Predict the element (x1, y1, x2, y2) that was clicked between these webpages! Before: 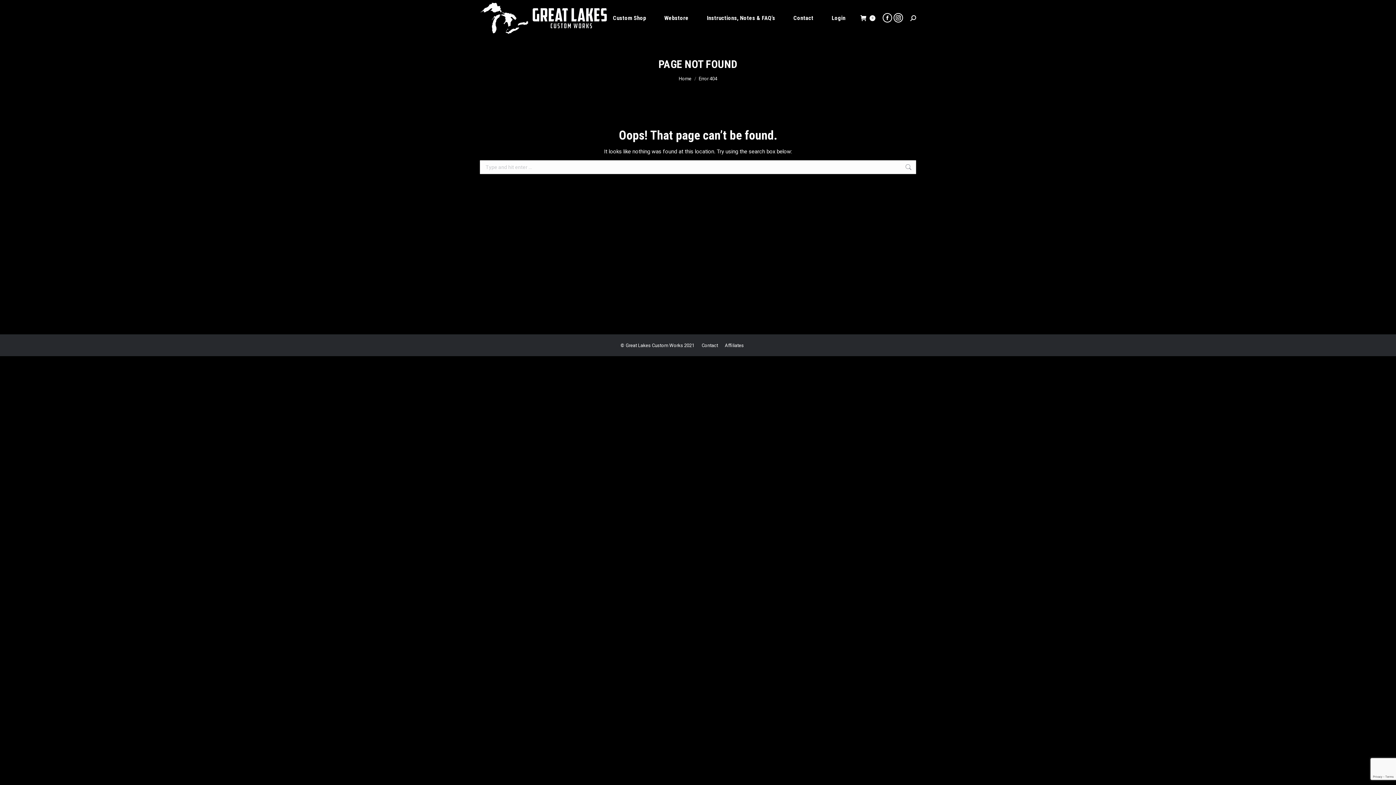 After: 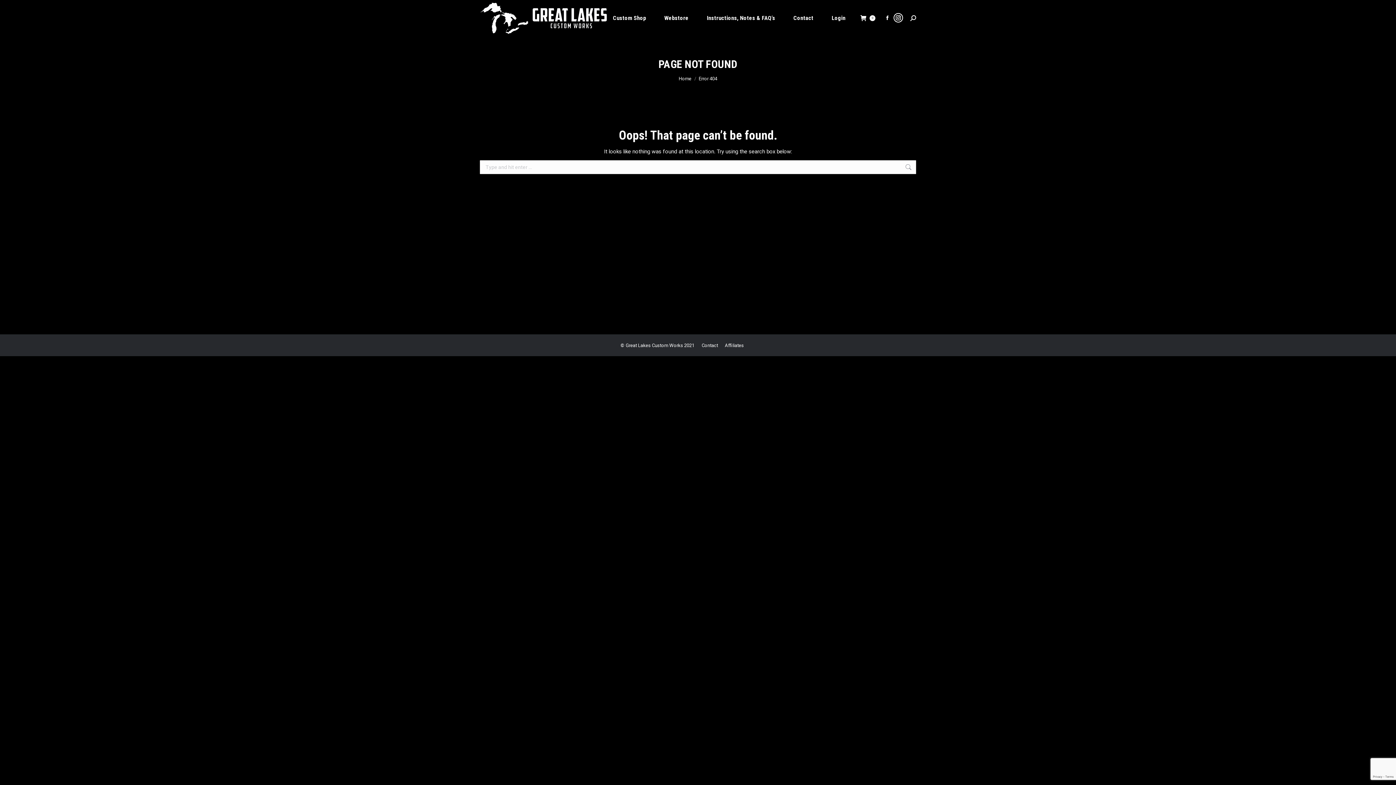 Action: bbox: (882, 12, 892, 22) label: Facebook page opens in new window